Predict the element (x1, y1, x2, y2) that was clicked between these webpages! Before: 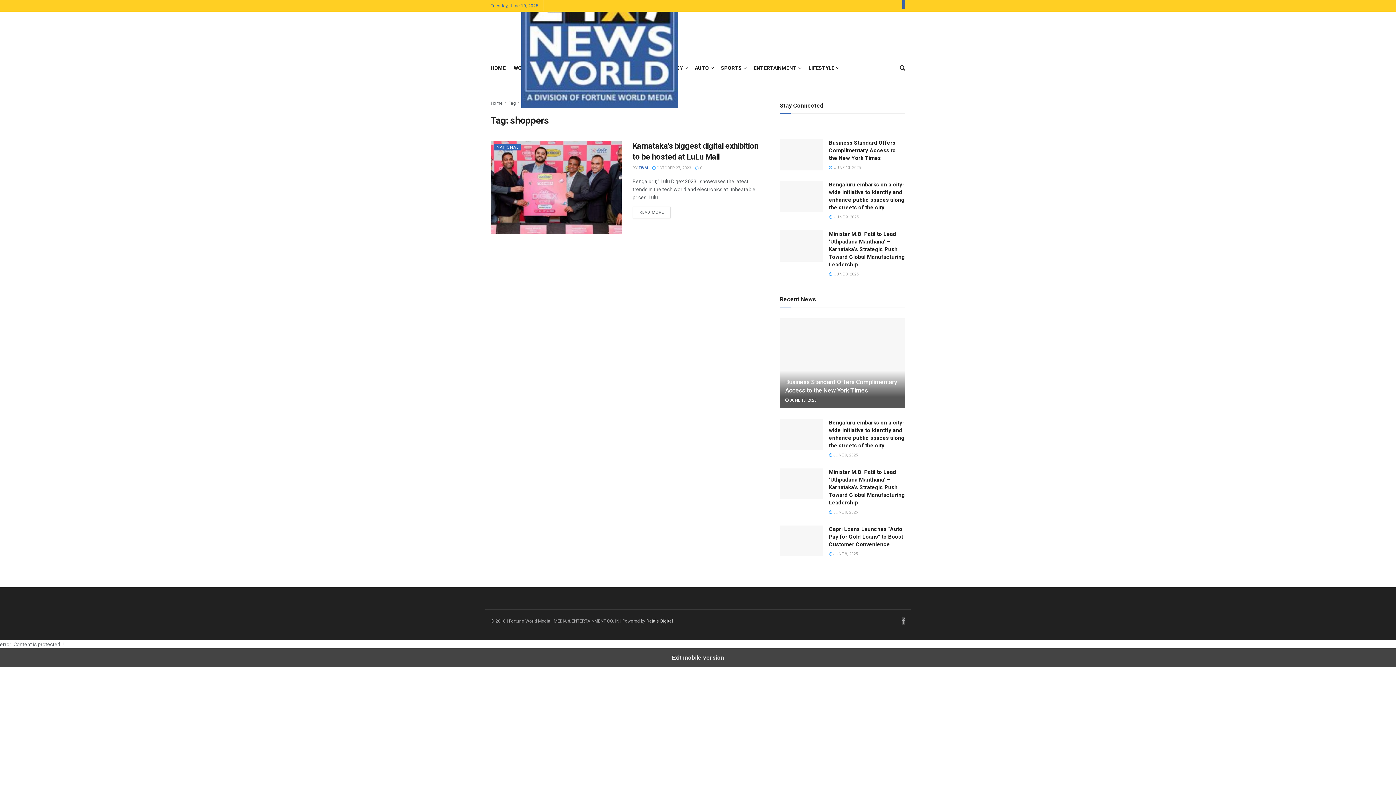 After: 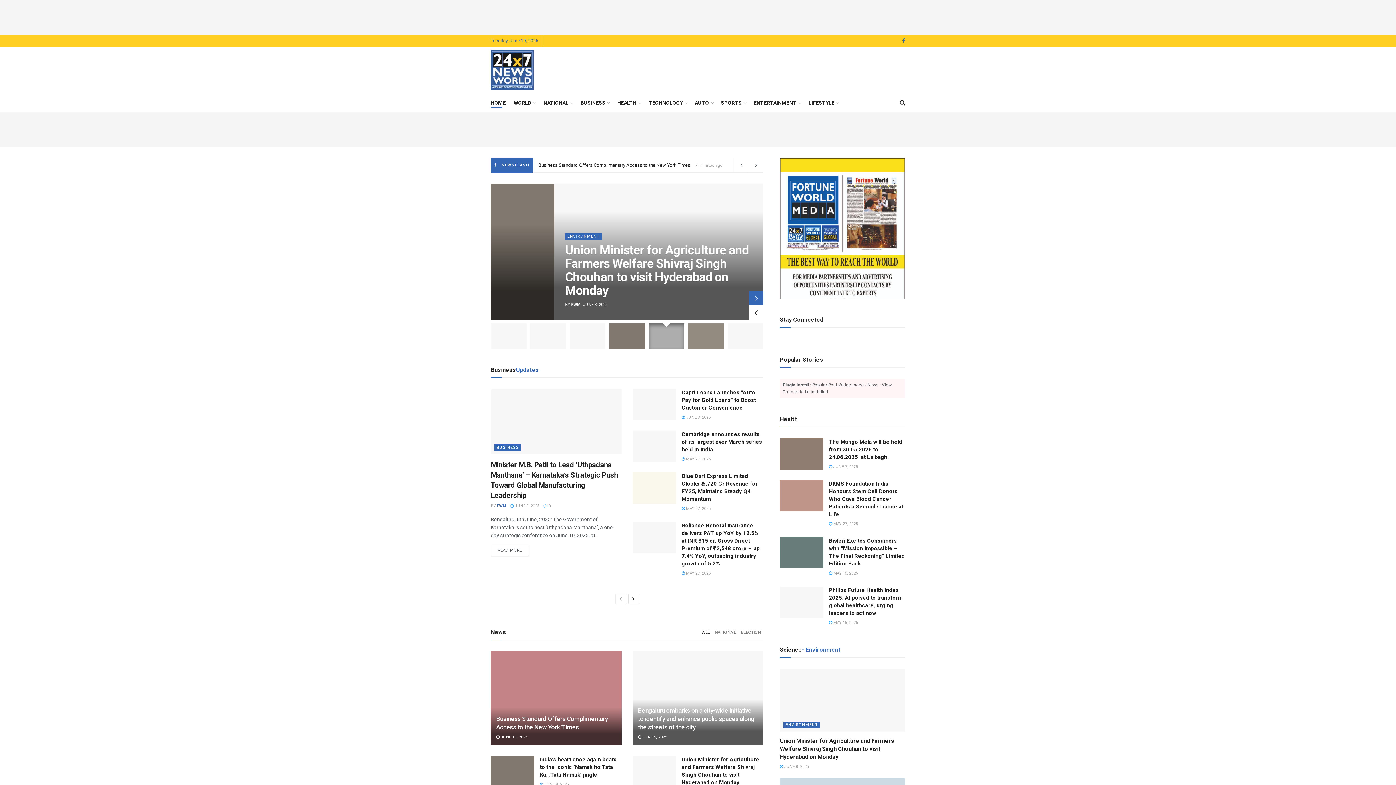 Action: bbox: (490, -37, 709, 108) label: Visit Homepage